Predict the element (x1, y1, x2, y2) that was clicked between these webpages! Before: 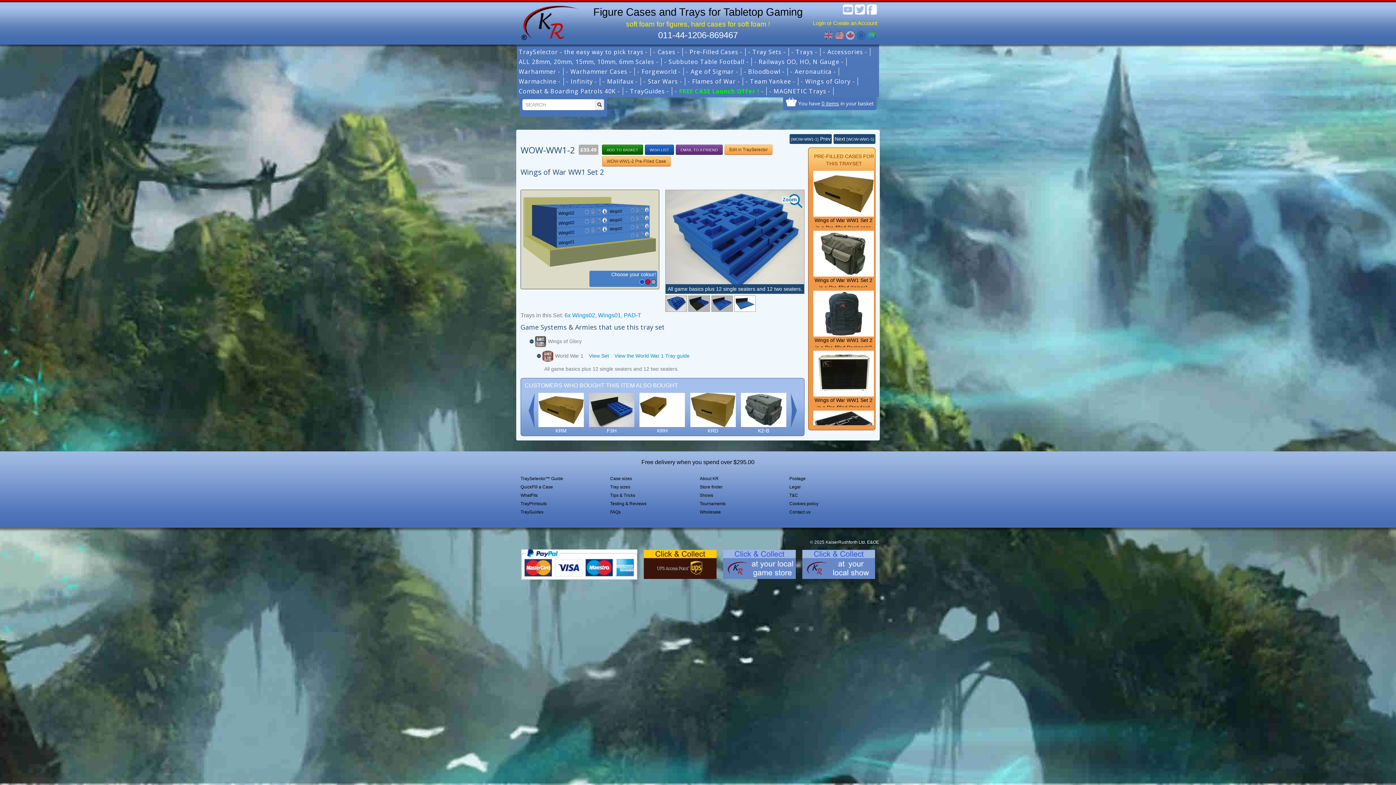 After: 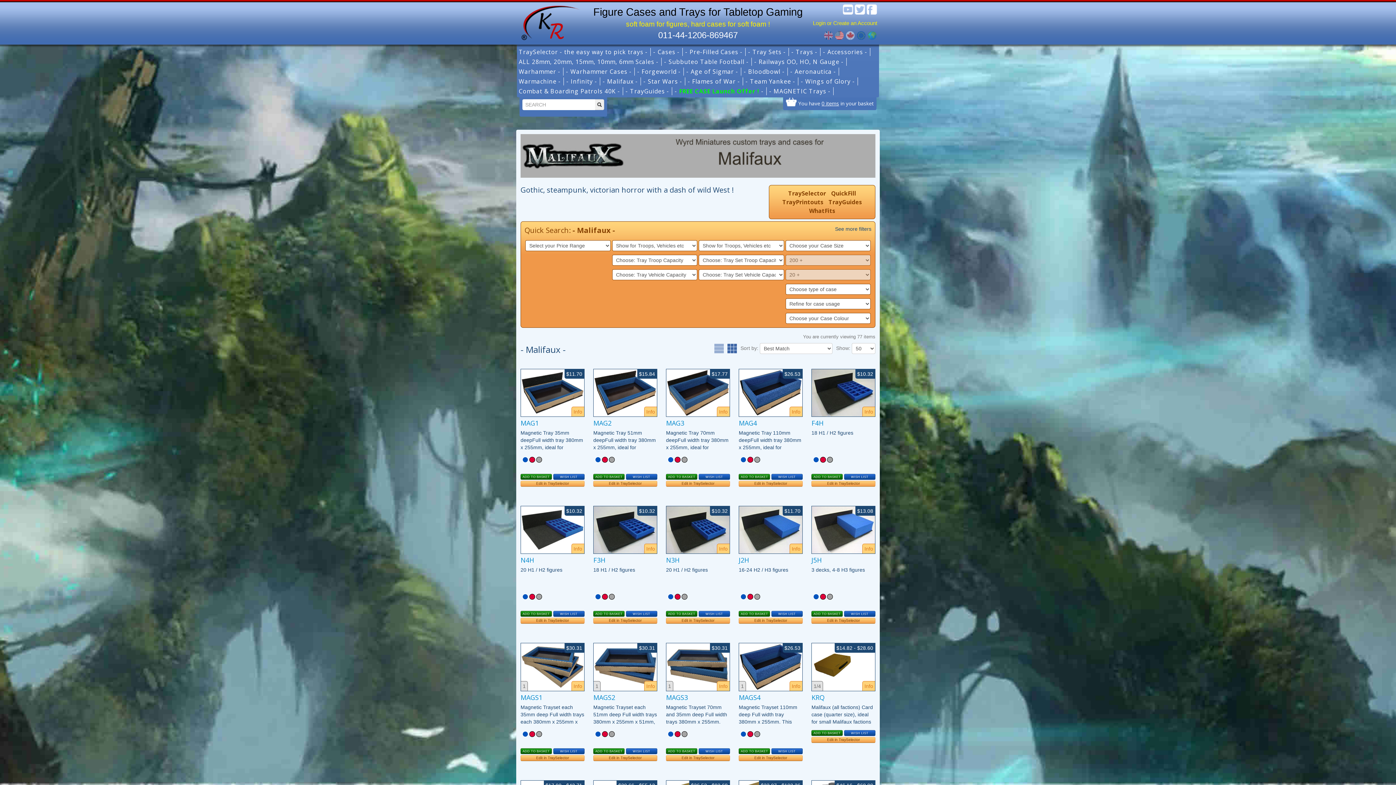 Action: label: - Malifaux - bbox: (602, 77, 643, 87)